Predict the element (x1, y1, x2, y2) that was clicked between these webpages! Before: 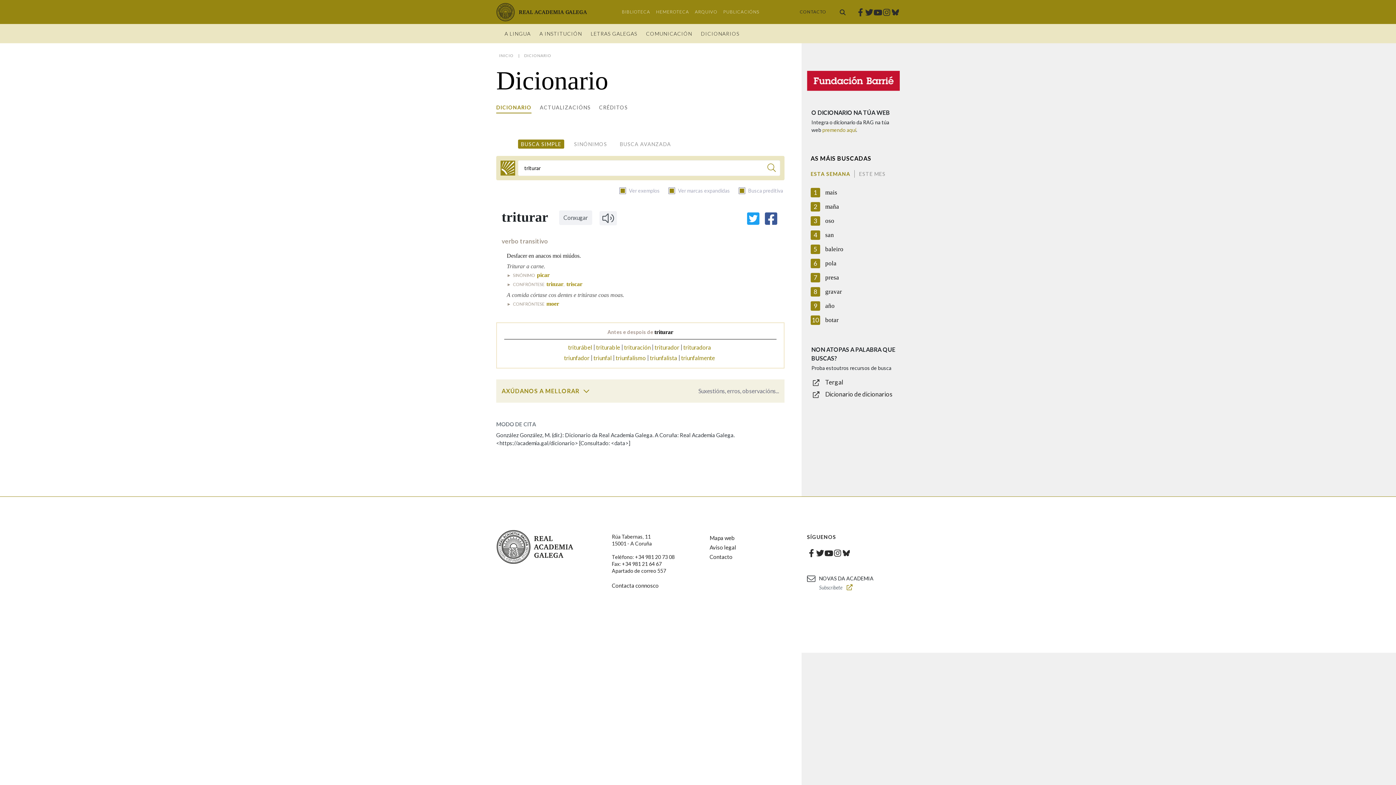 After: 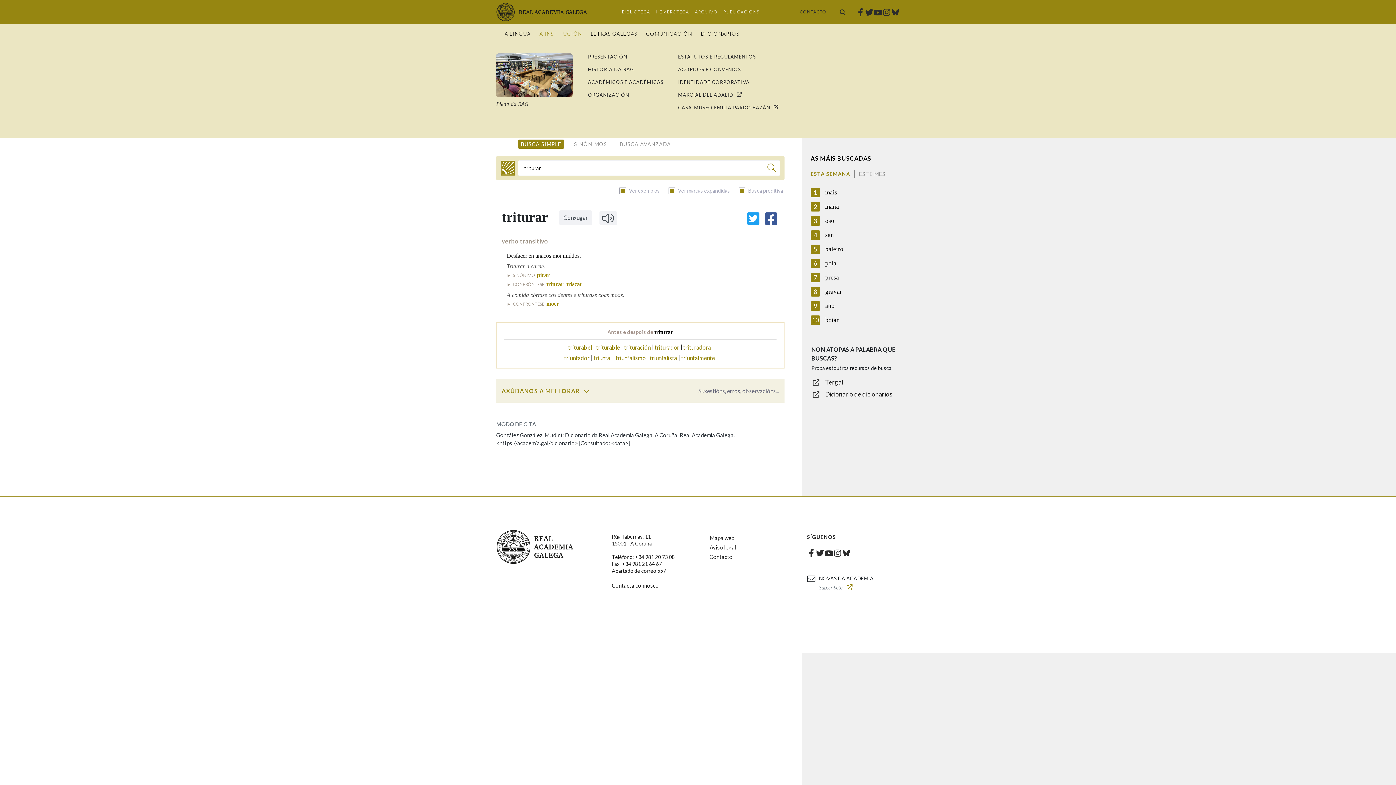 Action: label: A INSTITUCIÓN bbox: (535, 24, 586, 43)